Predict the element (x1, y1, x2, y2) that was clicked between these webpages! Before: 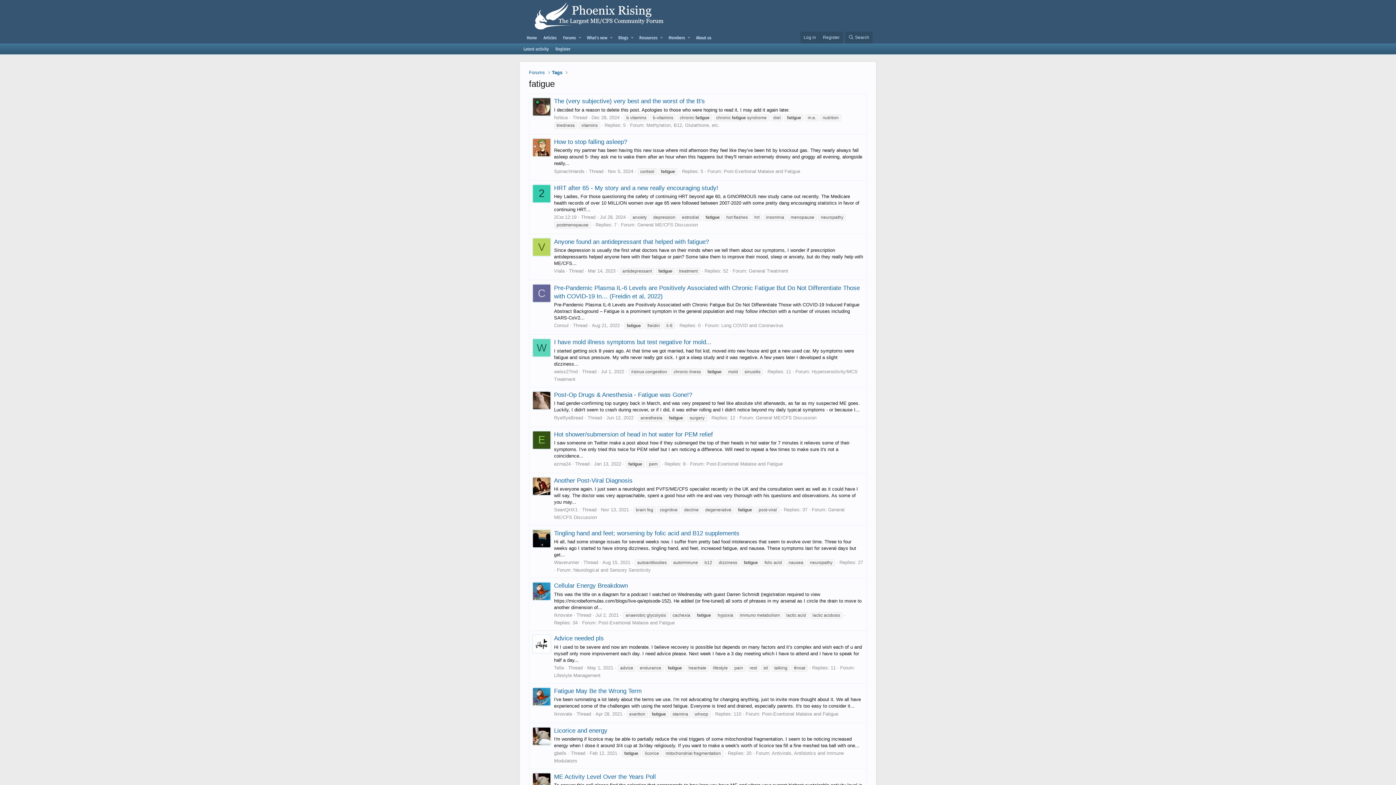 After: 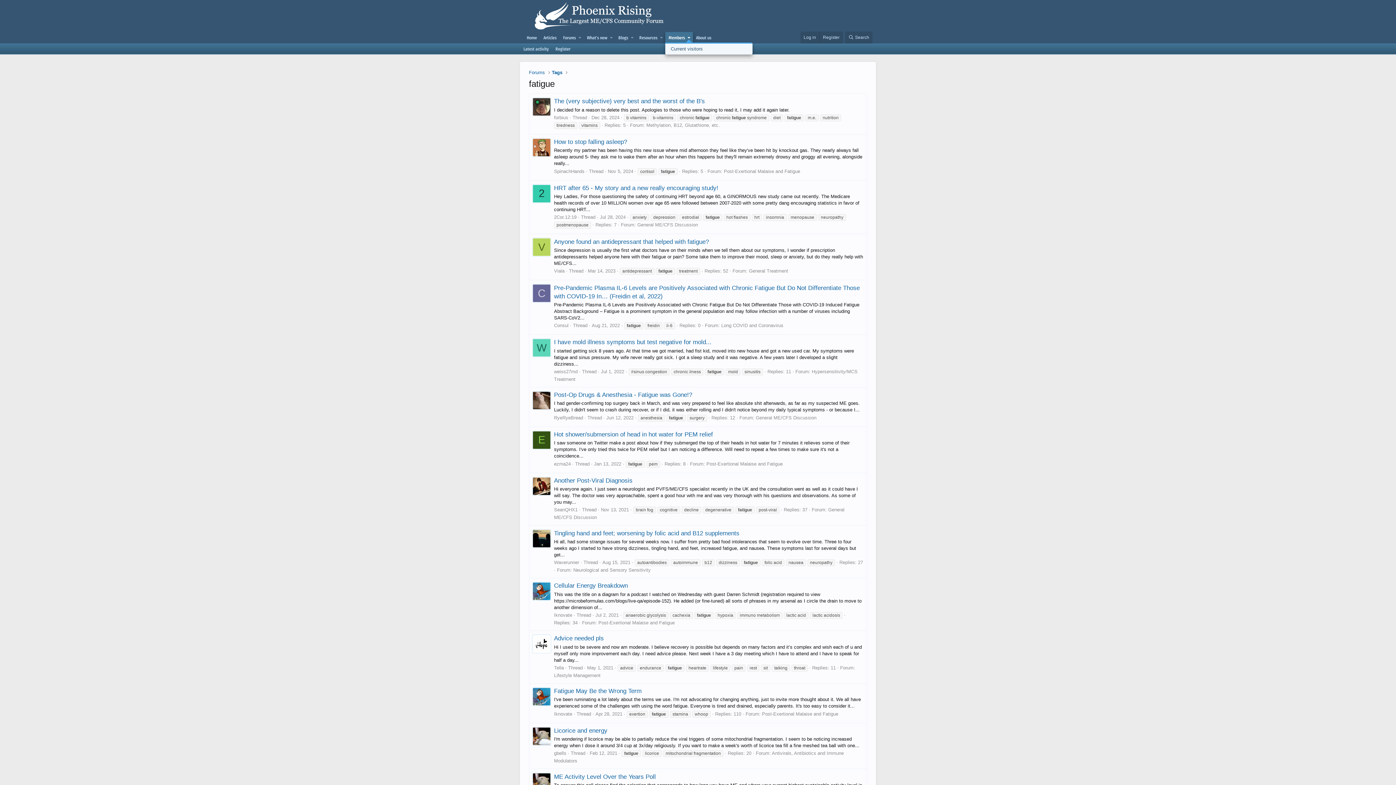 Action: label: Toggle expanded bbox: (685, 32, 692, 43)